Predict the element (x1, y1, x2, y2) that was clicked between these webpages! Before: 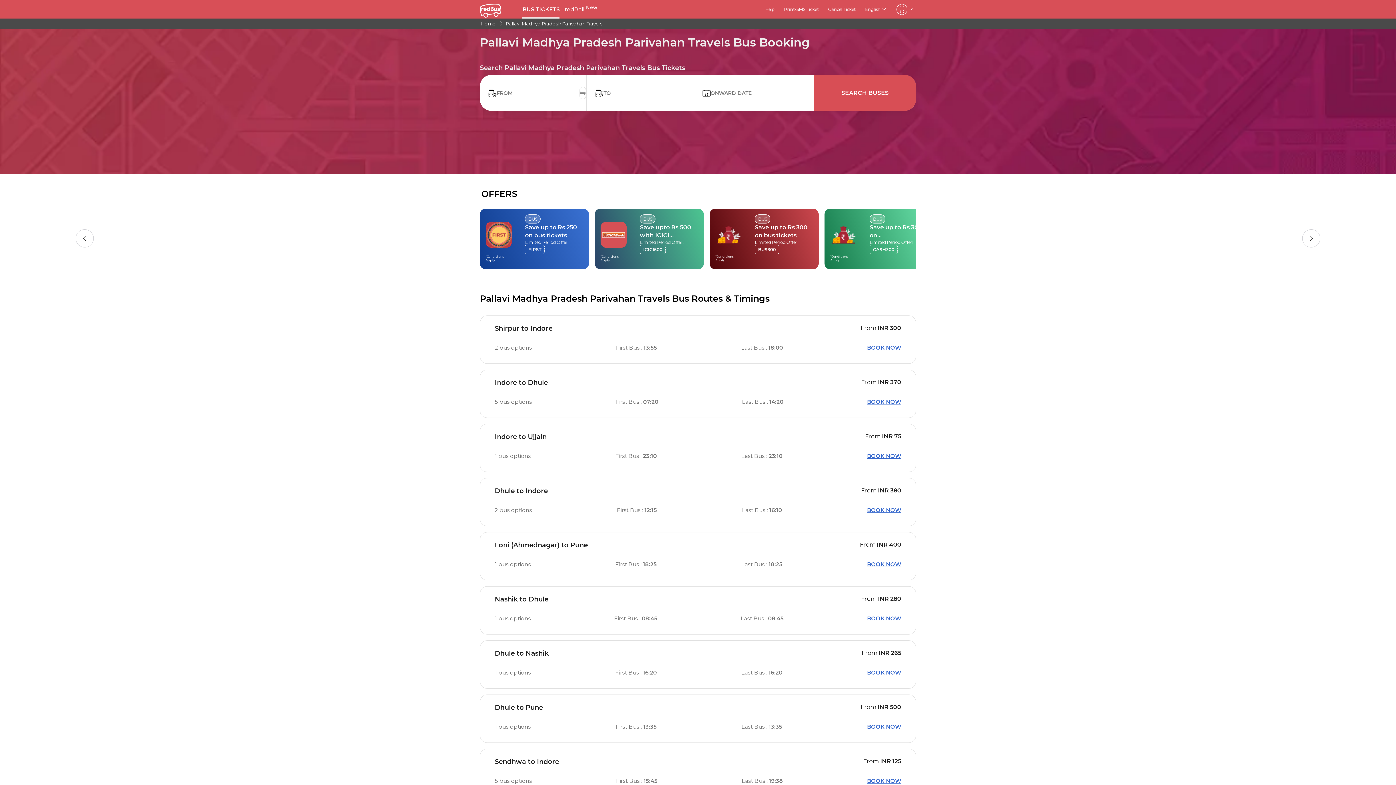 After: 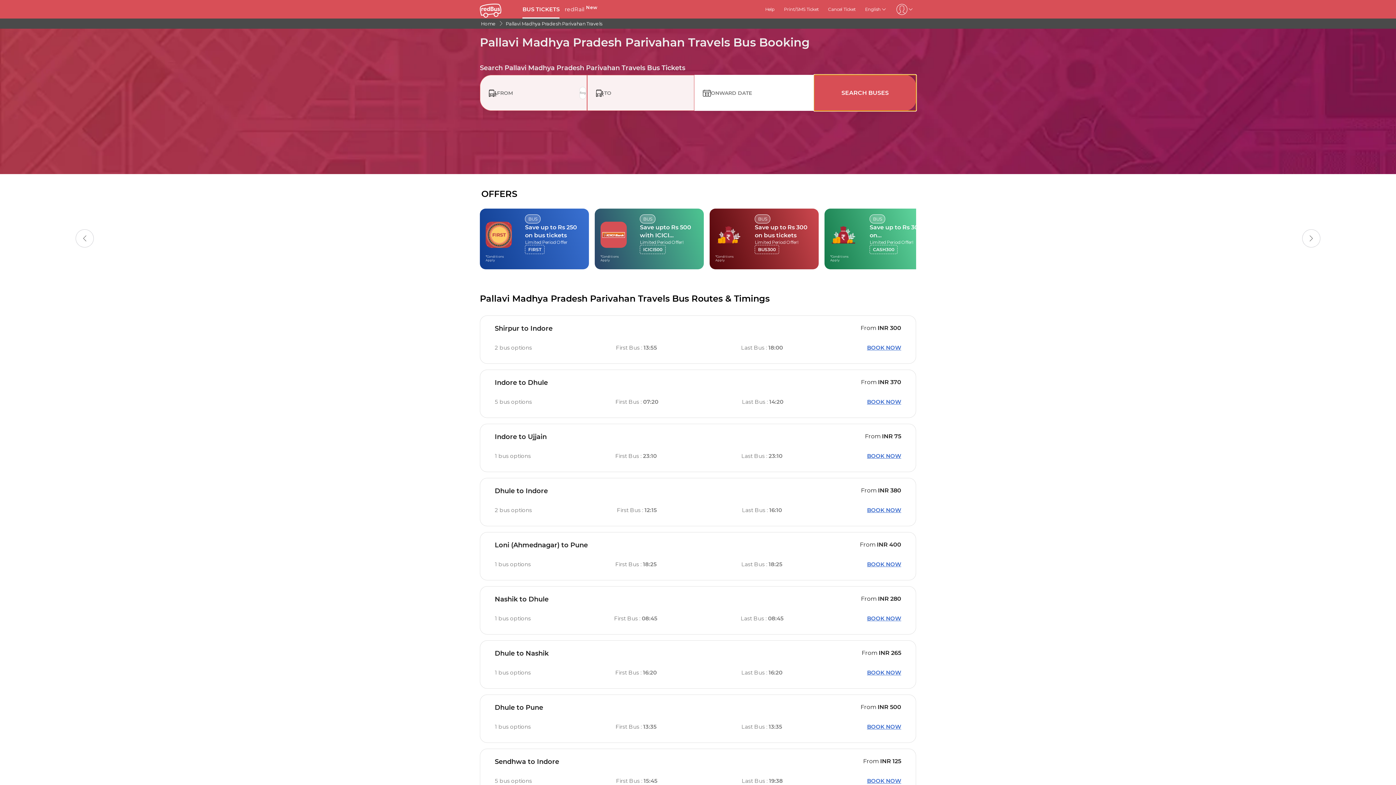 Action: bbox: (814, 74, 916, 110) label: SEARCH BUSES